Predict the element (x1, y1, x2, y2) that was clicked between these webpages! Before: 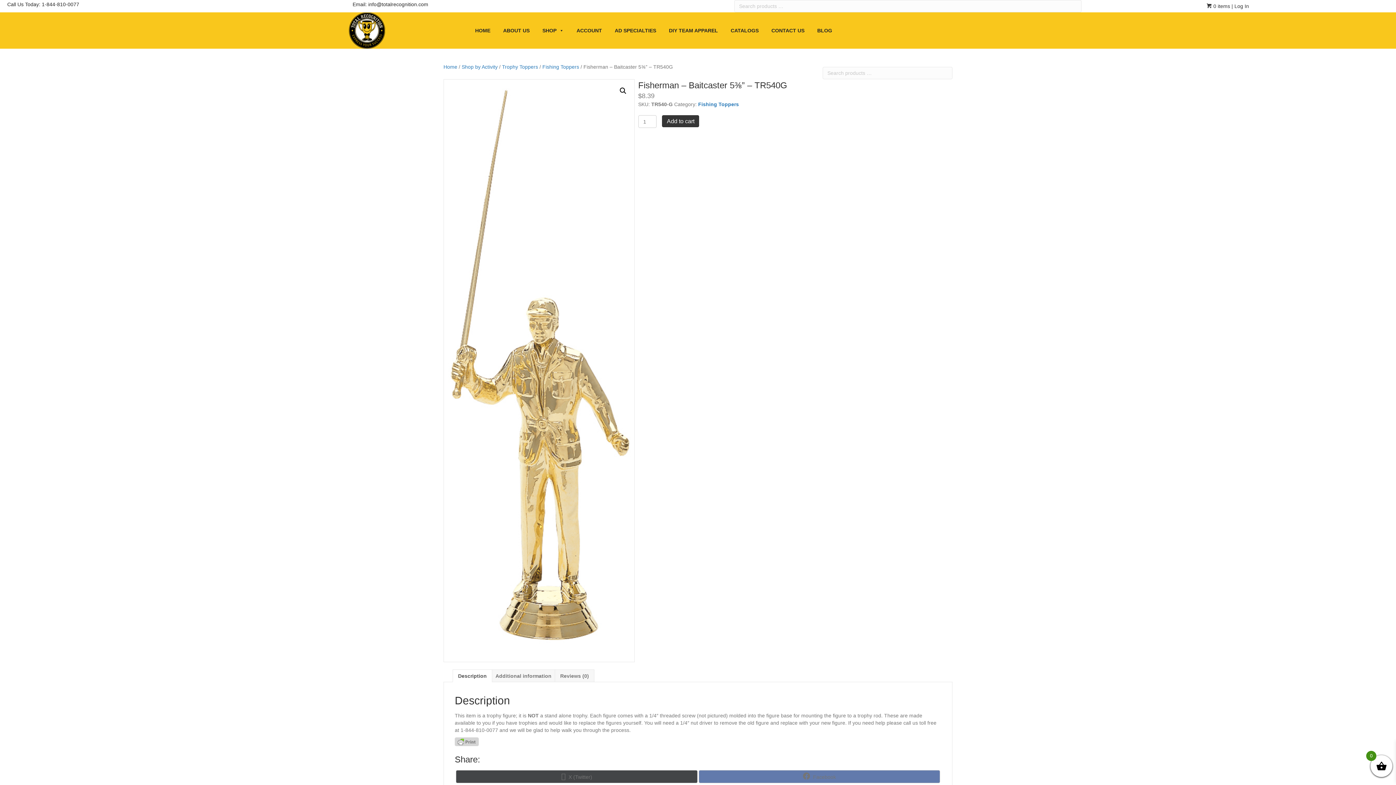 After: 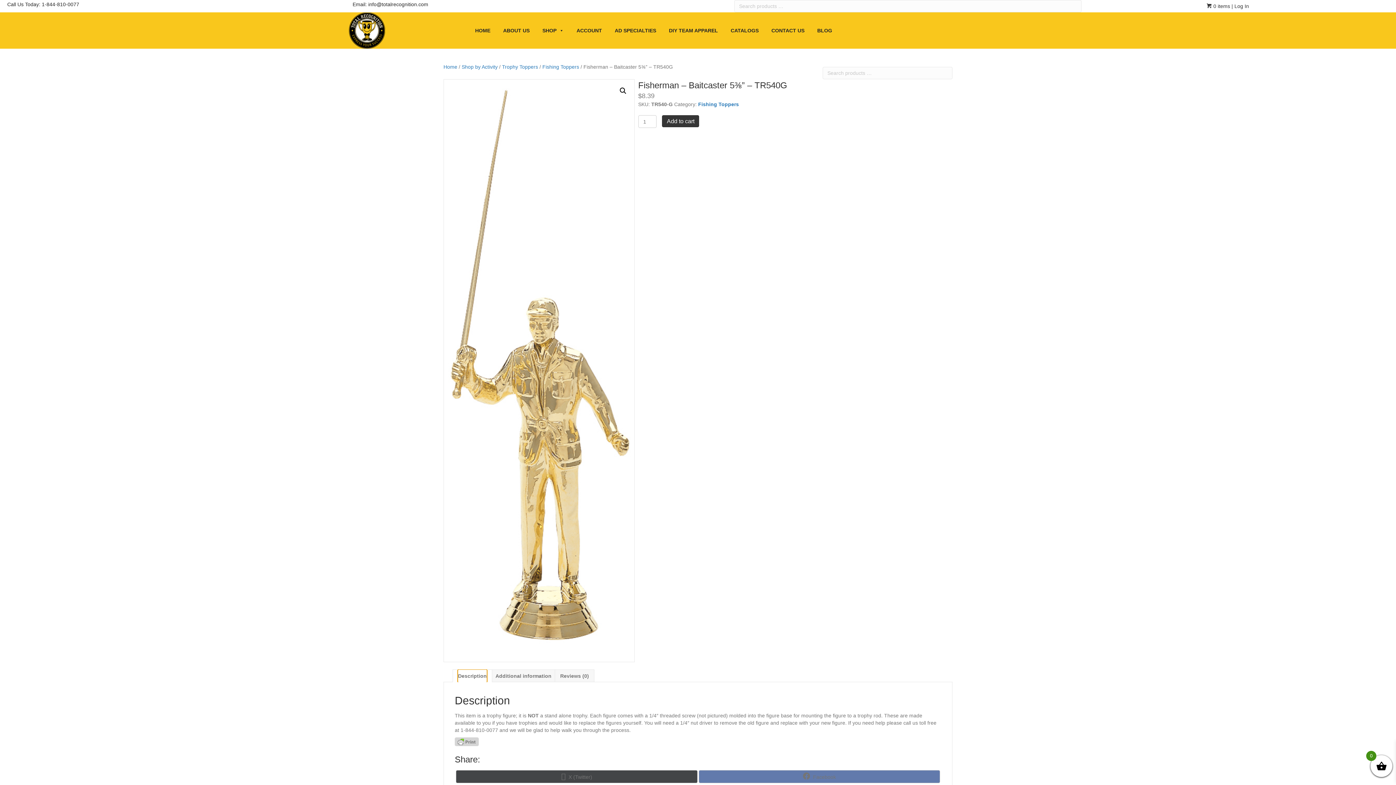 Action: bbox: (458, 670, 486, 682) label: Description